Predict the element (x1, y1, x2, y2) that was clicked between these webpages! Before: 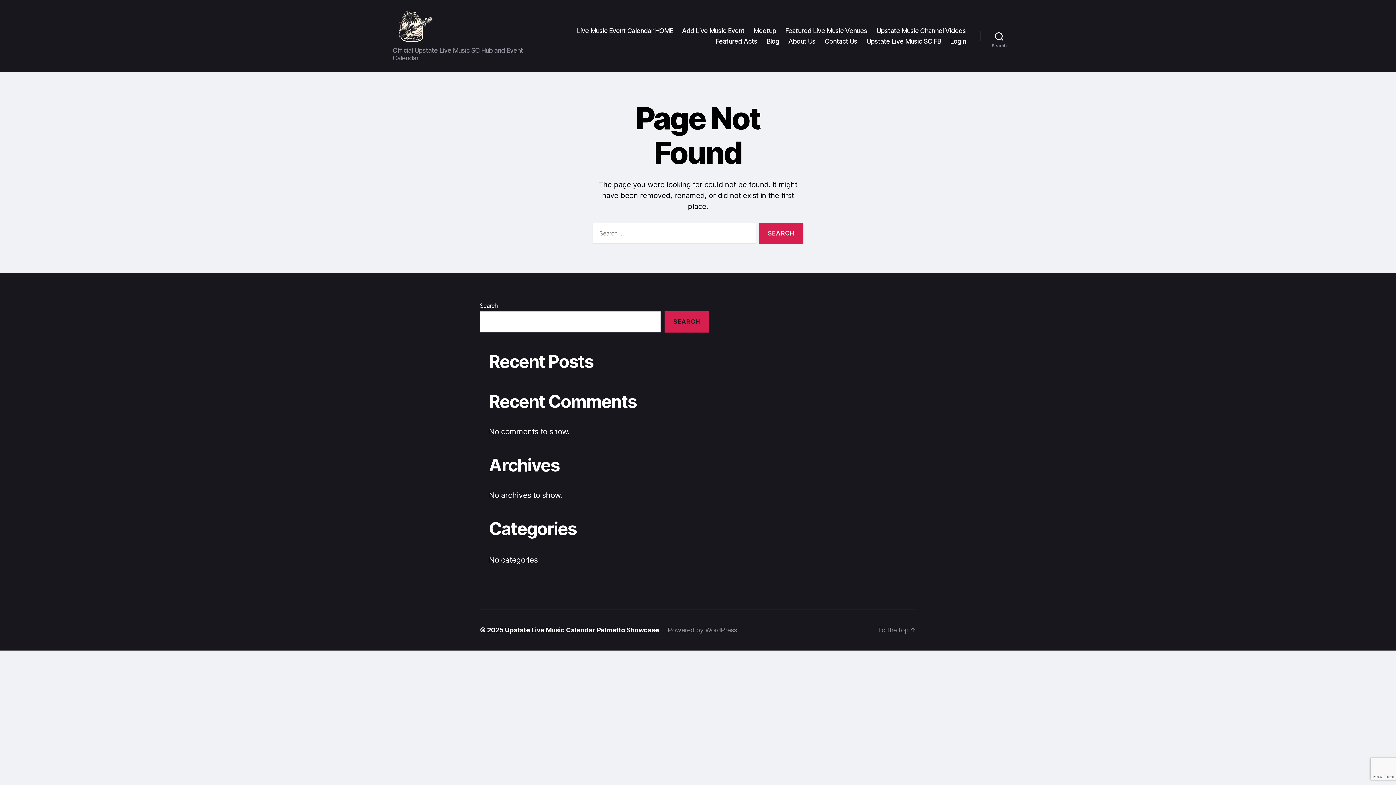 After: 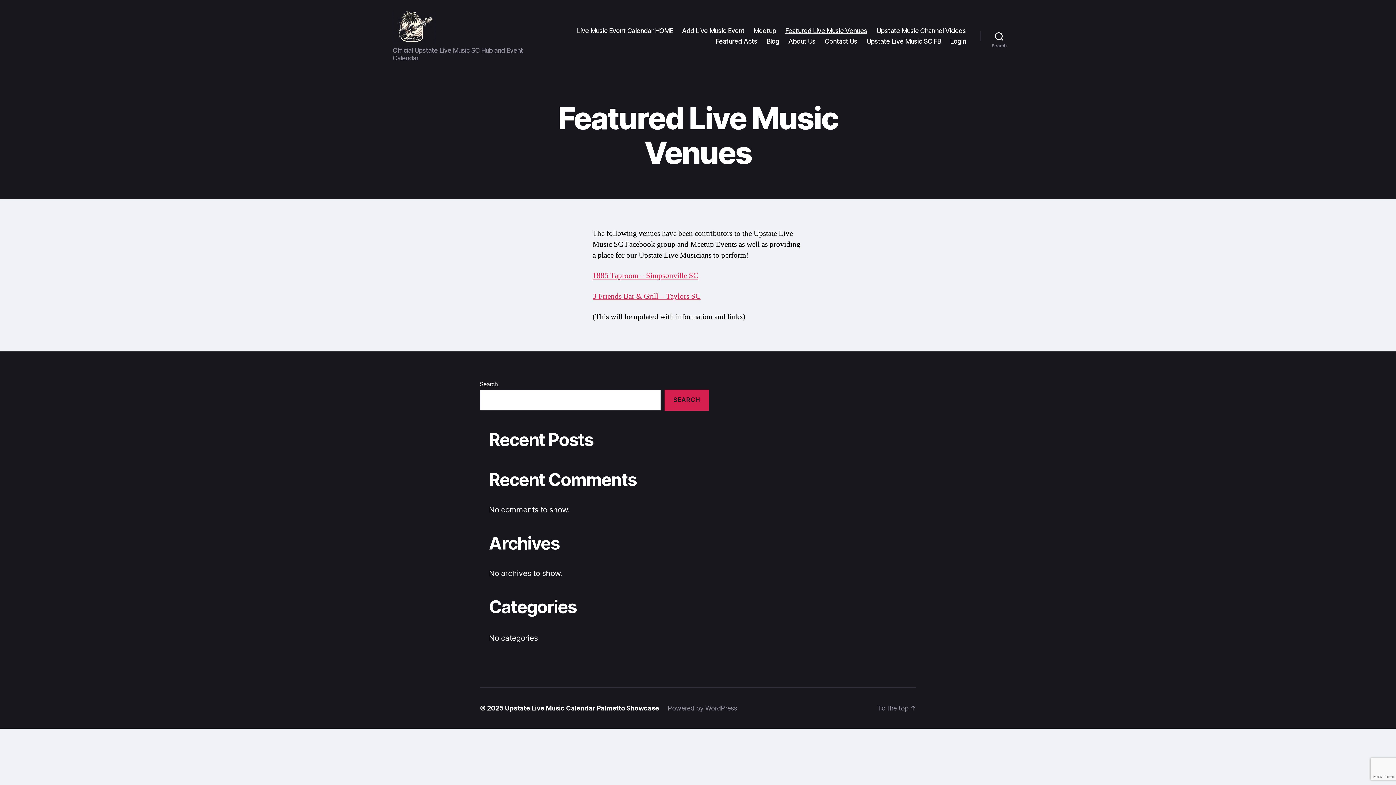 Action: bbox: (785, 26, 867, 34) label: Featured Live Music Venues